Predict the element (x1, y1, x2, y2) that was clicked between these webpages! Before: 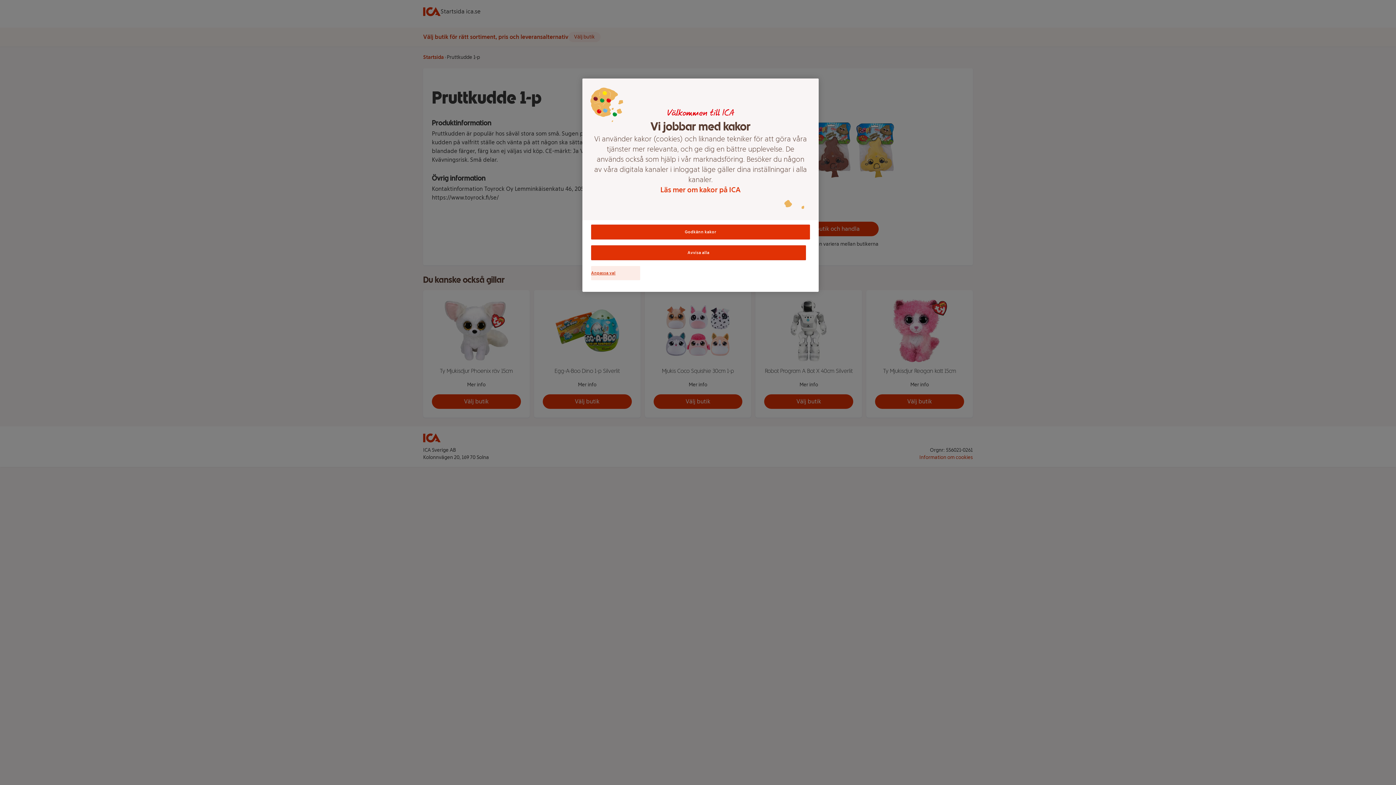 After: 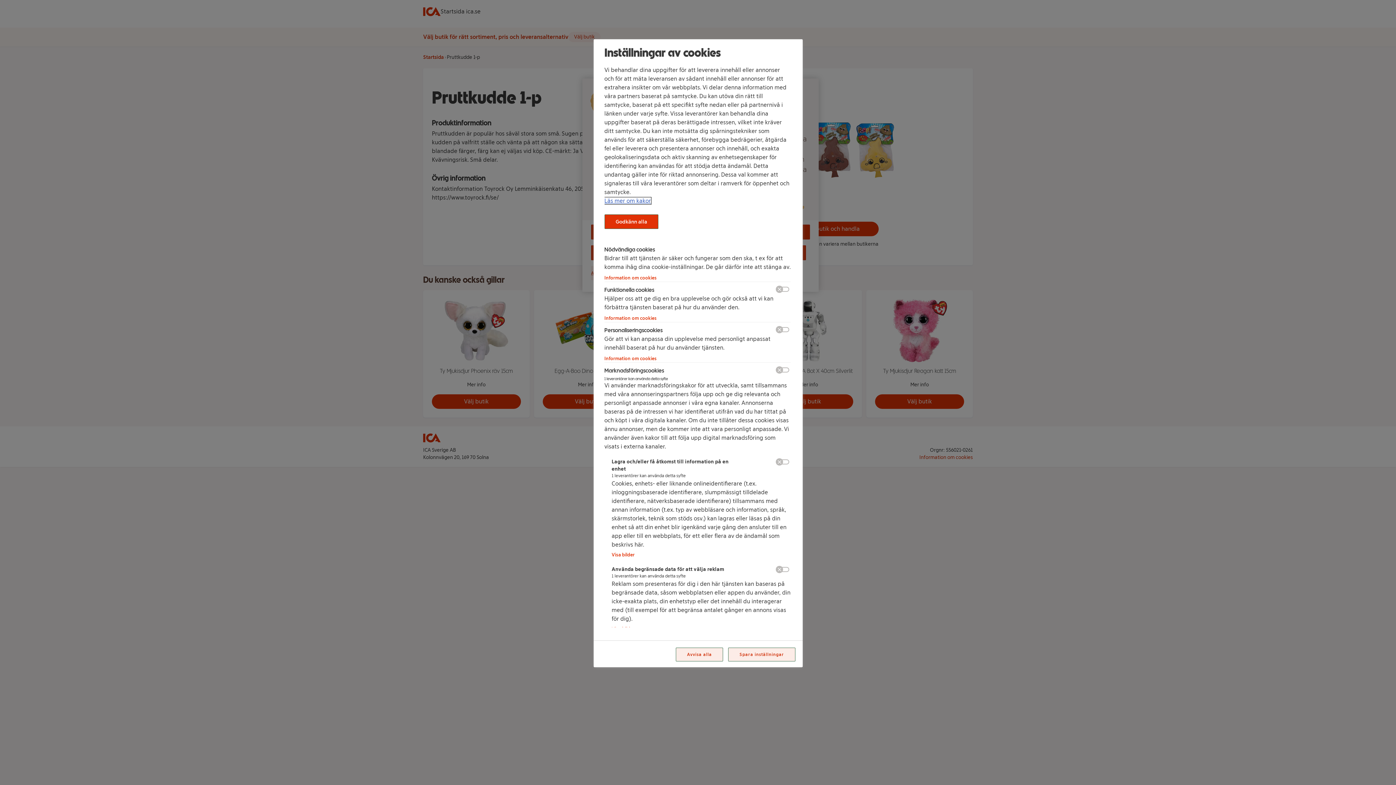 Action: label: Anpassa val bbox: (591, 266, 640, 280)